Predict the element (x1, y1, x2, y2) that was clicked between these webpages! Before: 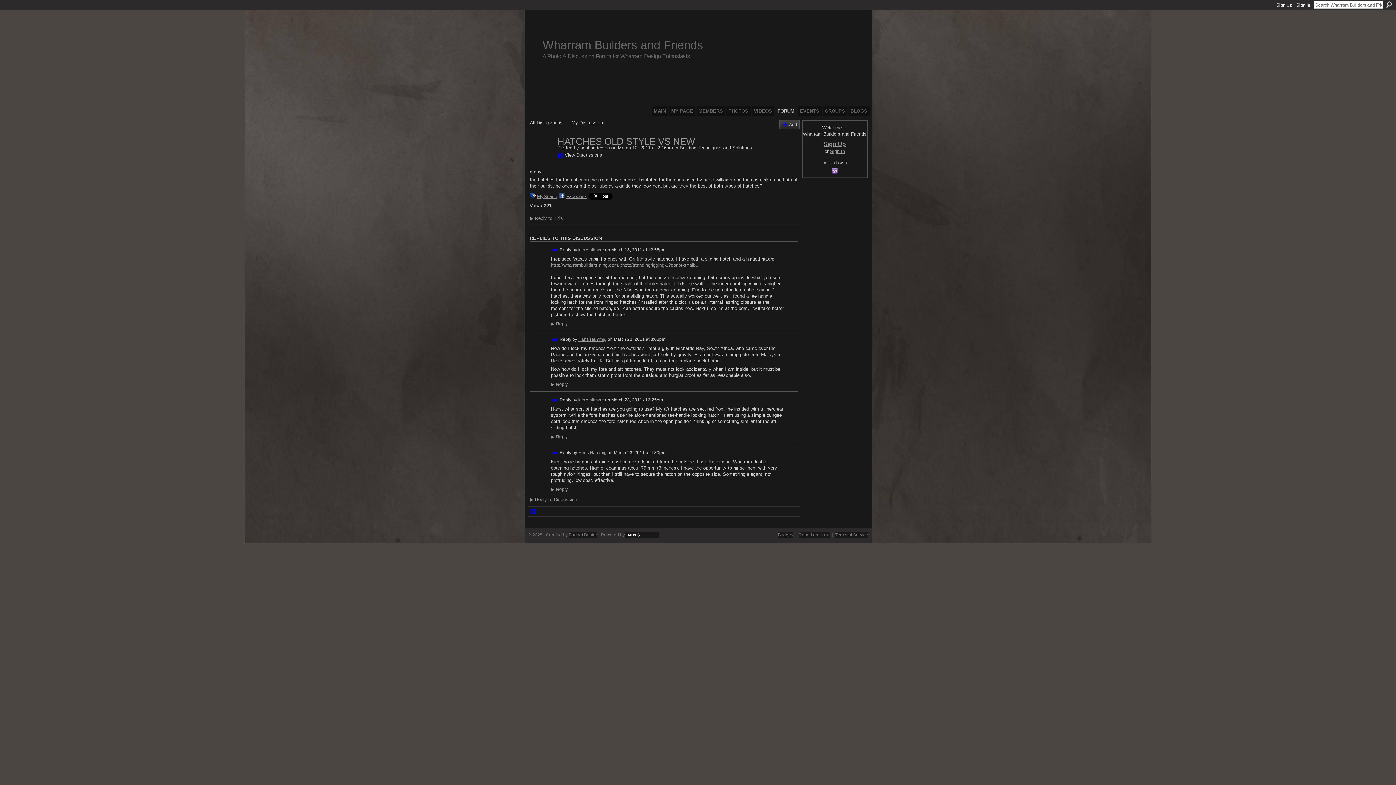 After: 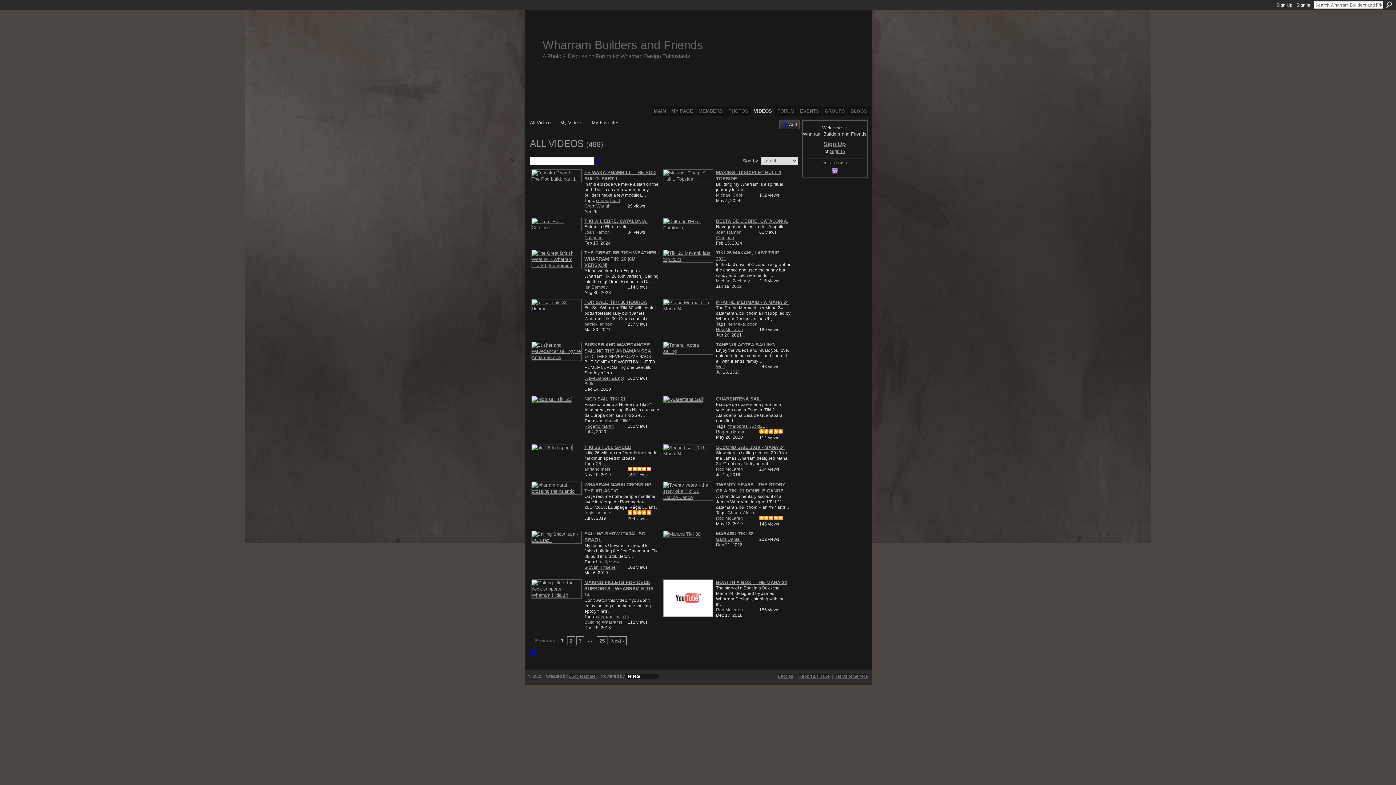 Action: label: VIDEOS bbox: (751, 106, 774, 116)